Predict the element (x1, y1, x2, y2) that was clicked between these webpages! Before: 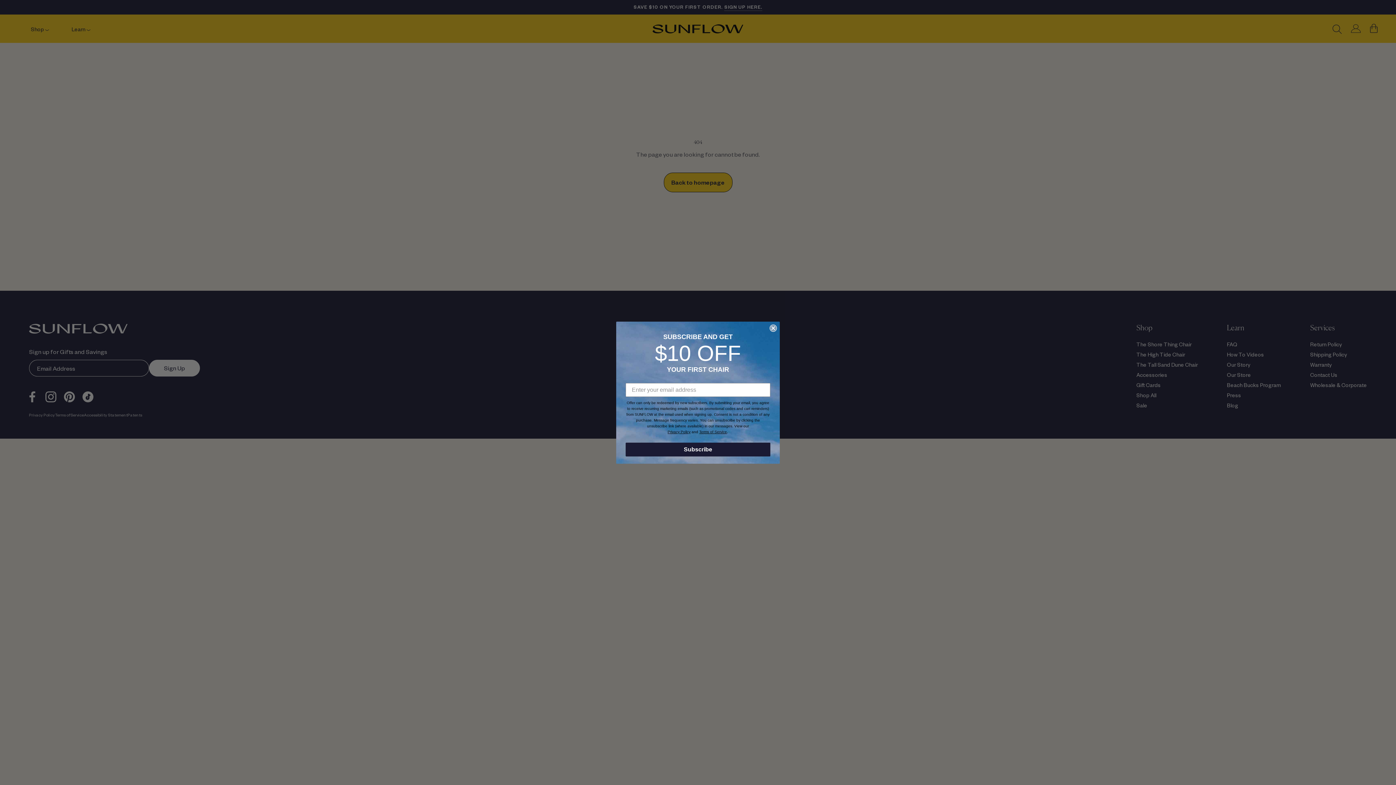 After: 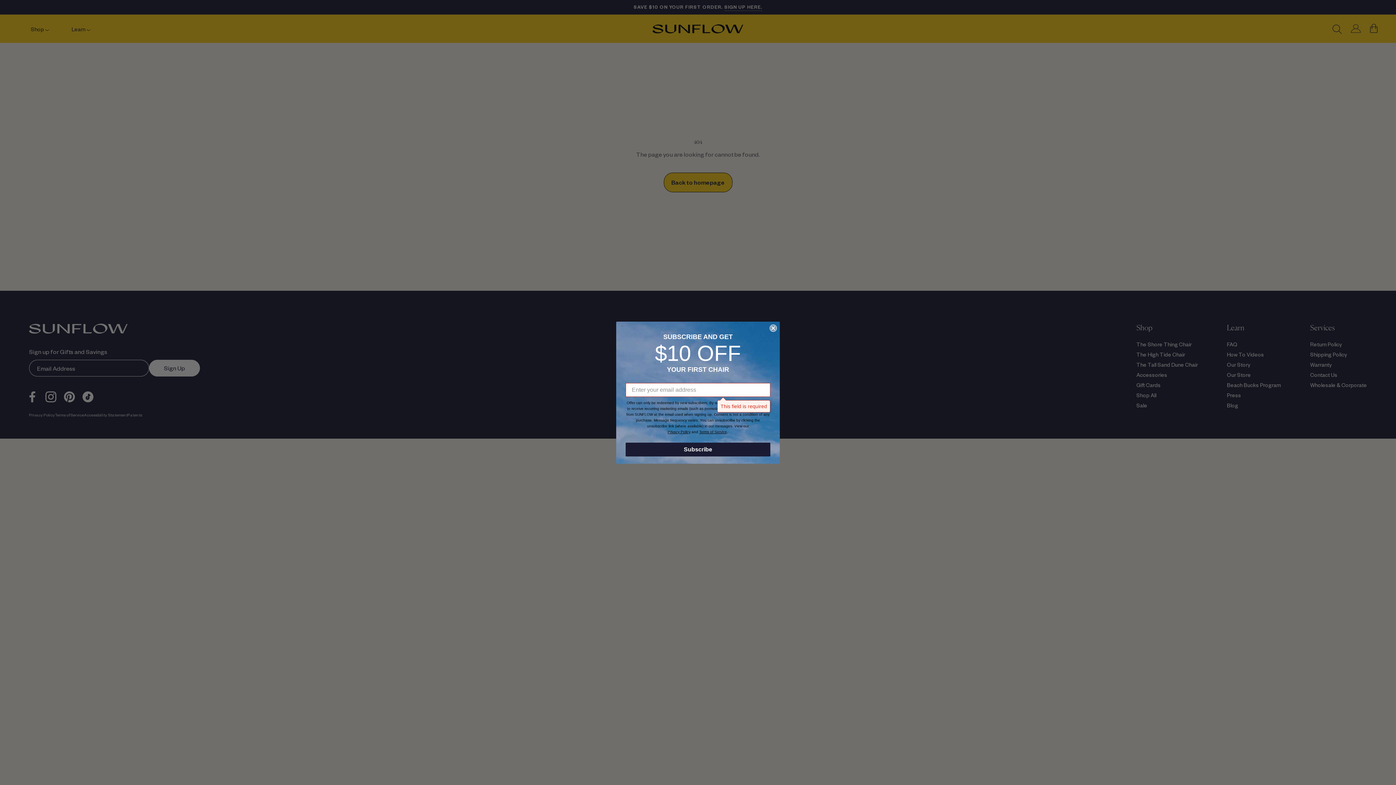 Action: label: Subscribe bbox: (625, 442, 770, 456)